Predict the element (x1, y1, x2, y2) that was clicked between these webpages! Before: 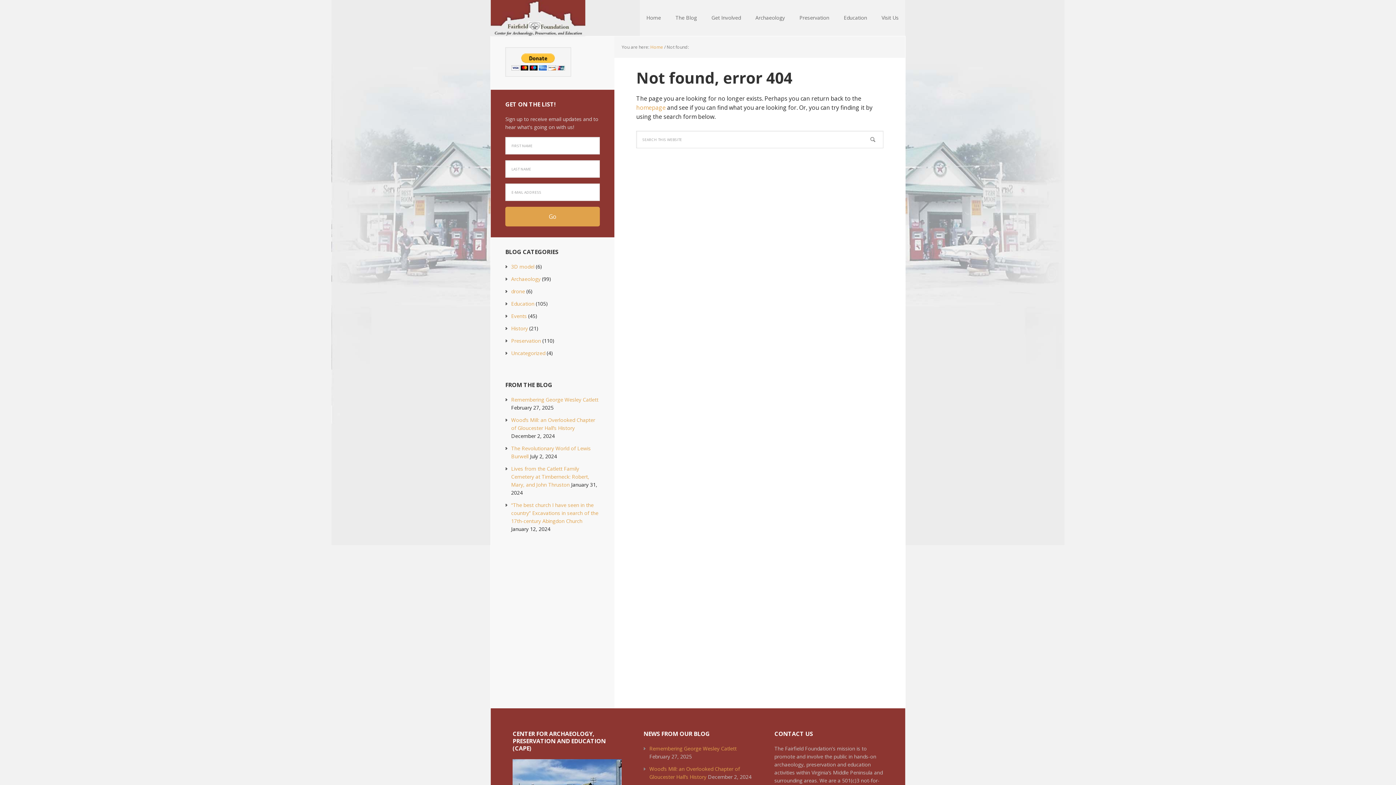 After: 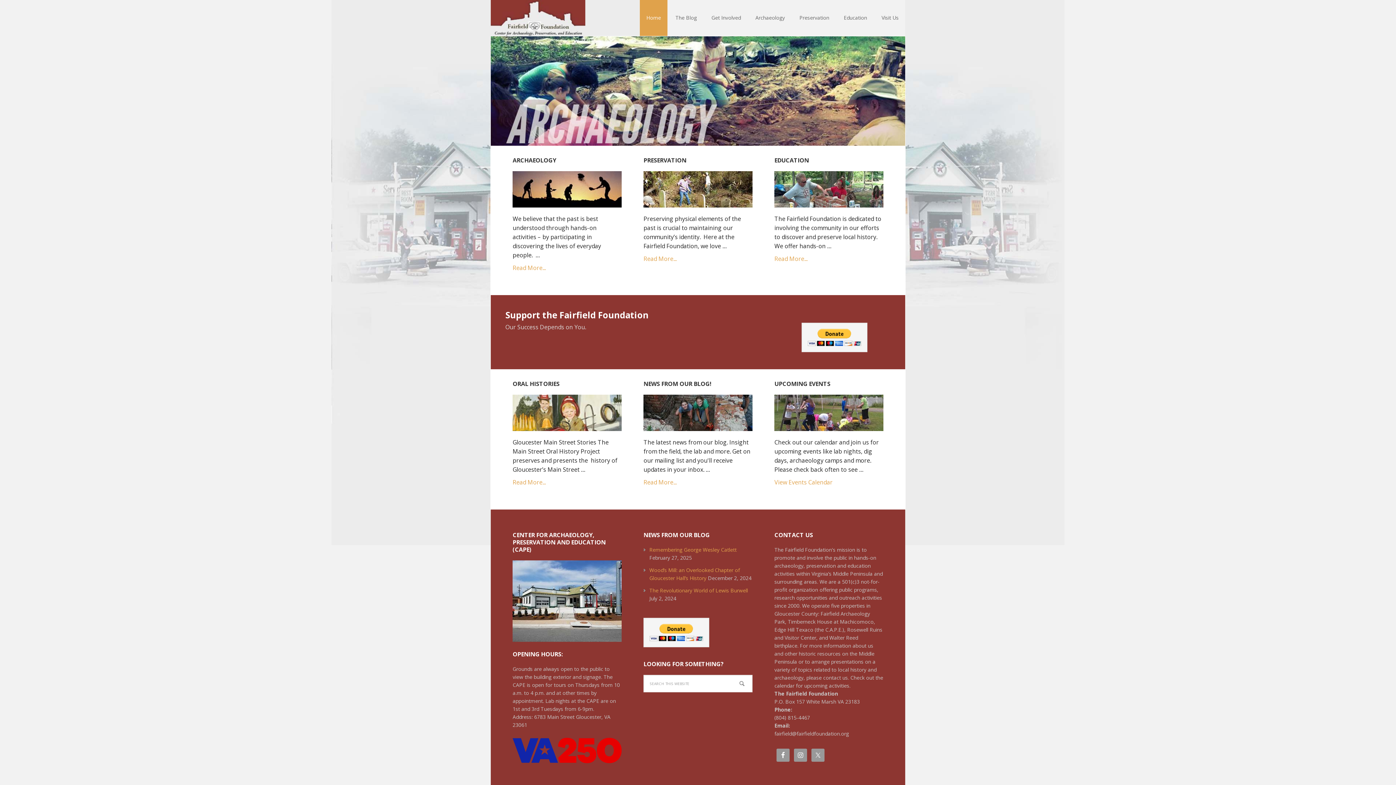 Action: label: Home bbox: (640, 0, 667, 36)